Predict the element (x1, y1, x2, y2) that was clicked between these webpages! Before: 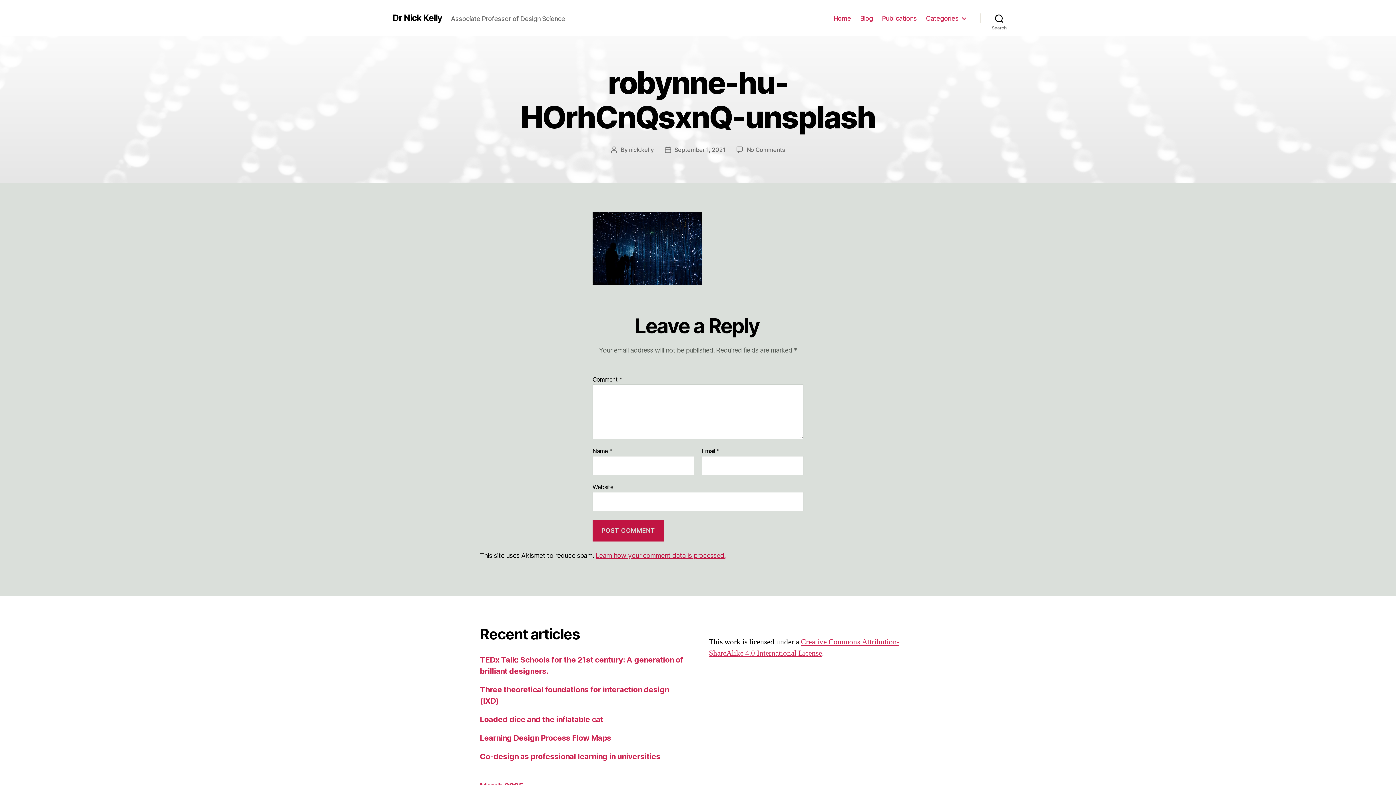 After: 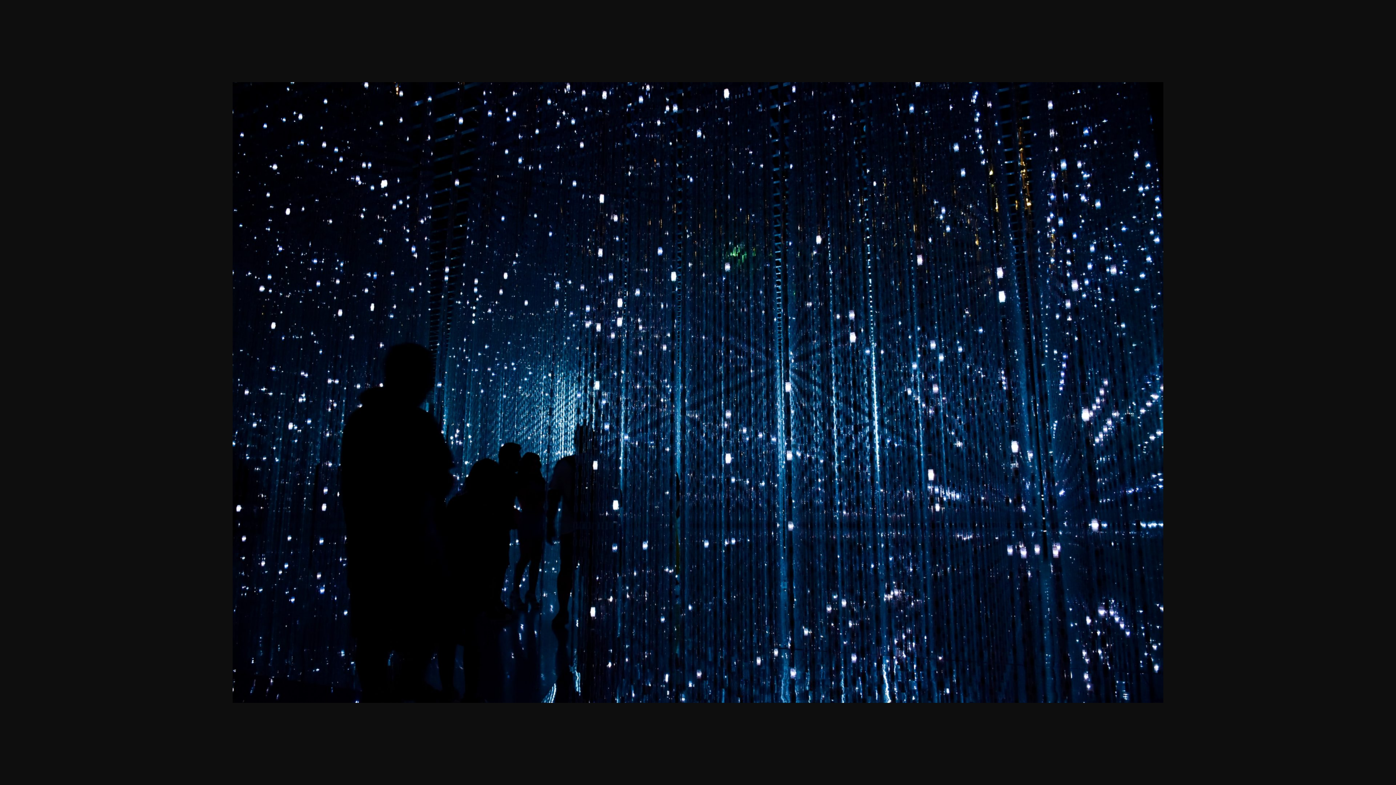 Action: bbox: (592, 212, 803, 285)